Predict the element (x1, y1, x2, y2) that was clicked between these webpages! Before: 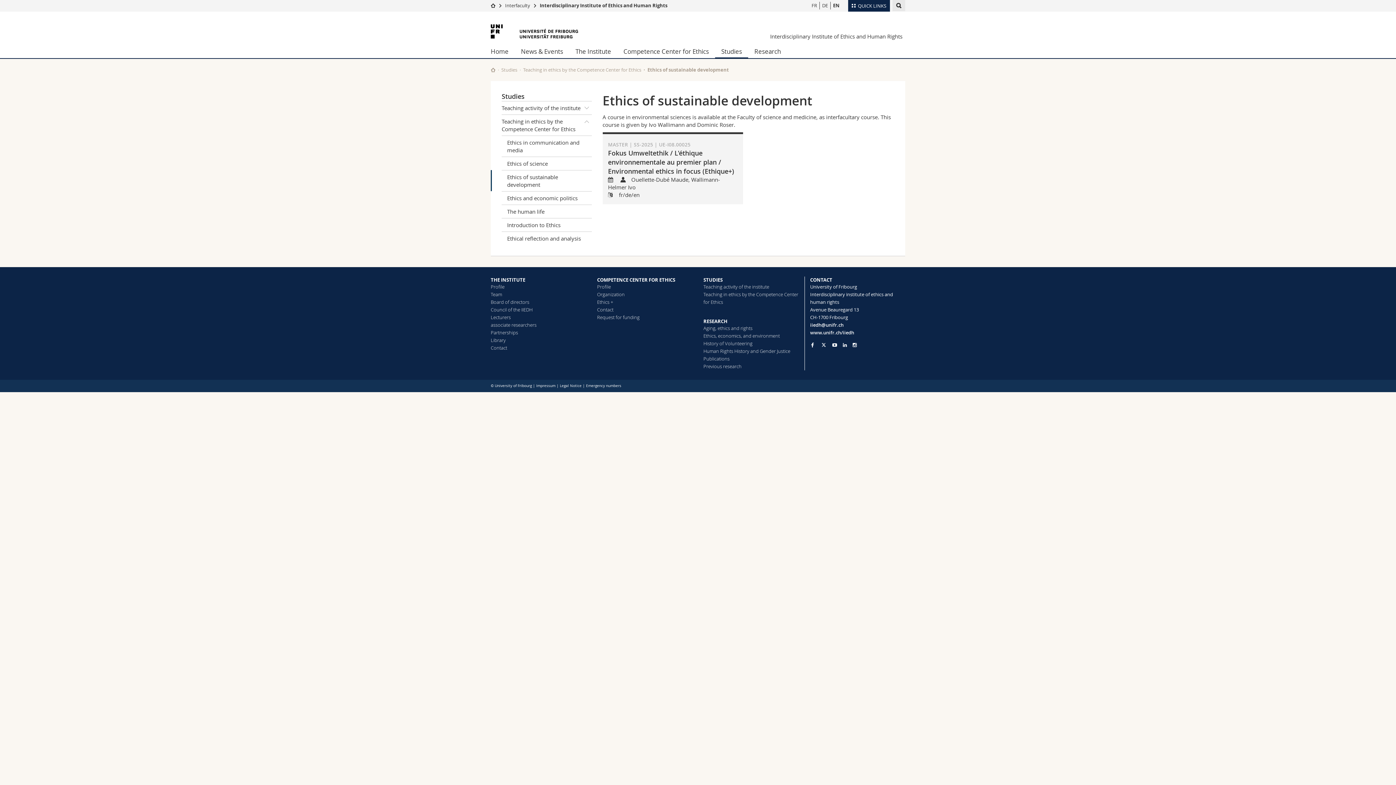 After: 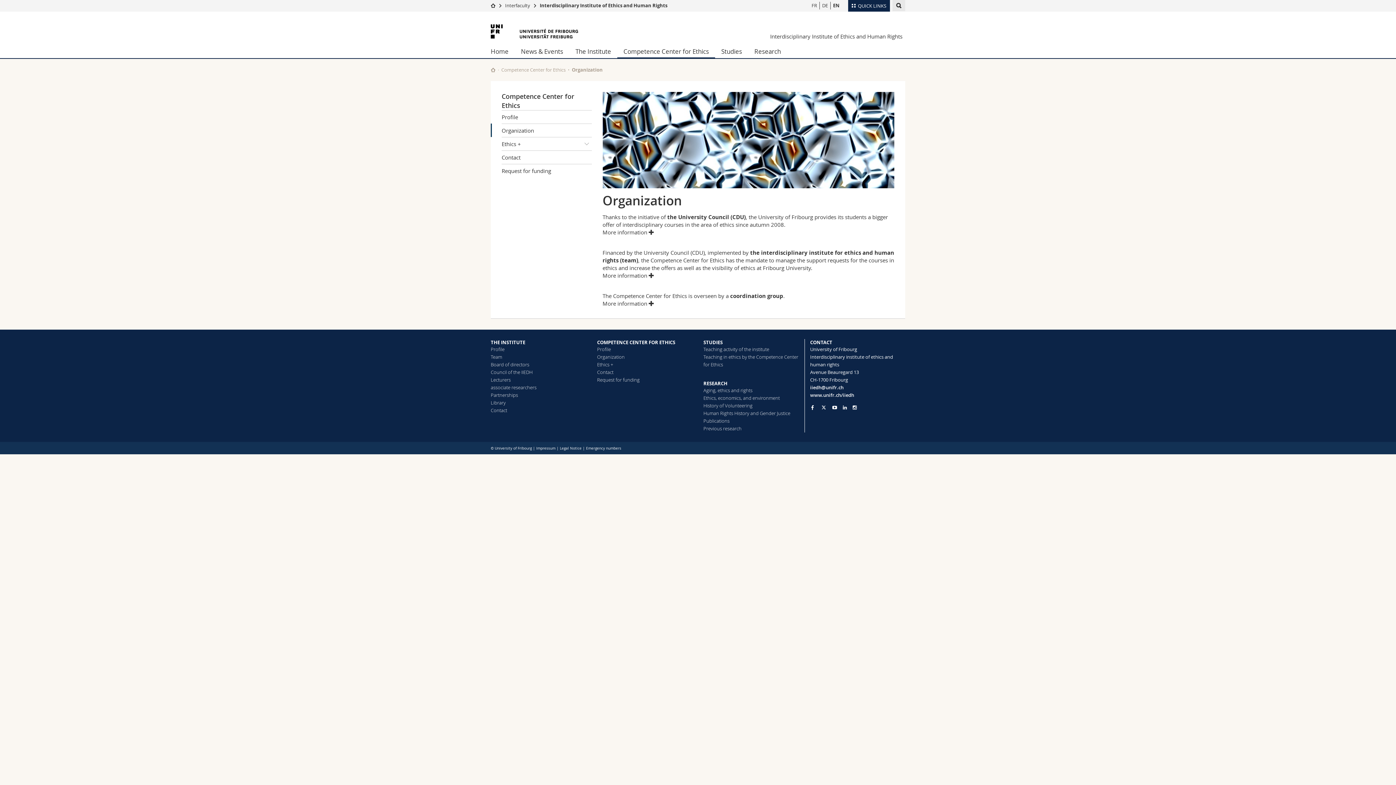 Action: bbox: (597, 291, 624, 297) label: Organization